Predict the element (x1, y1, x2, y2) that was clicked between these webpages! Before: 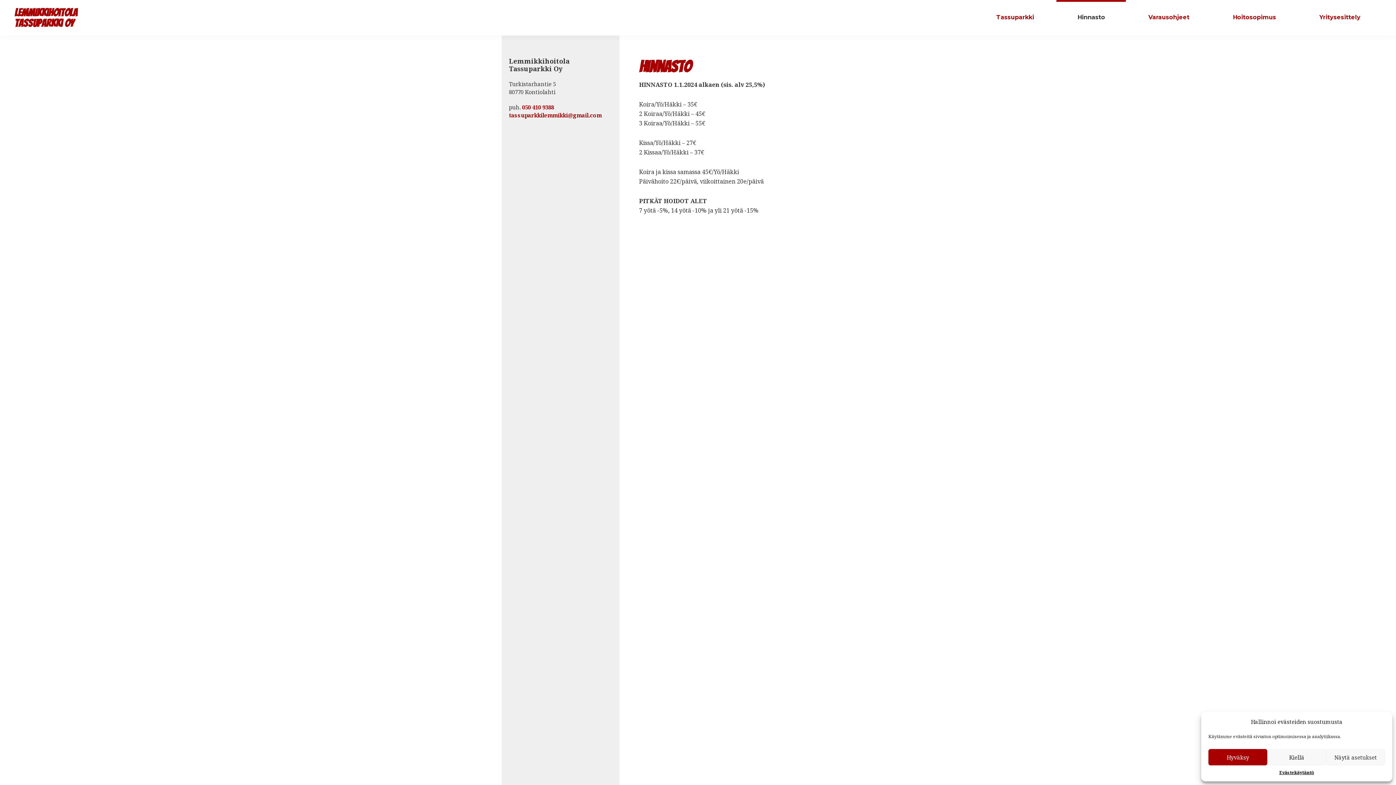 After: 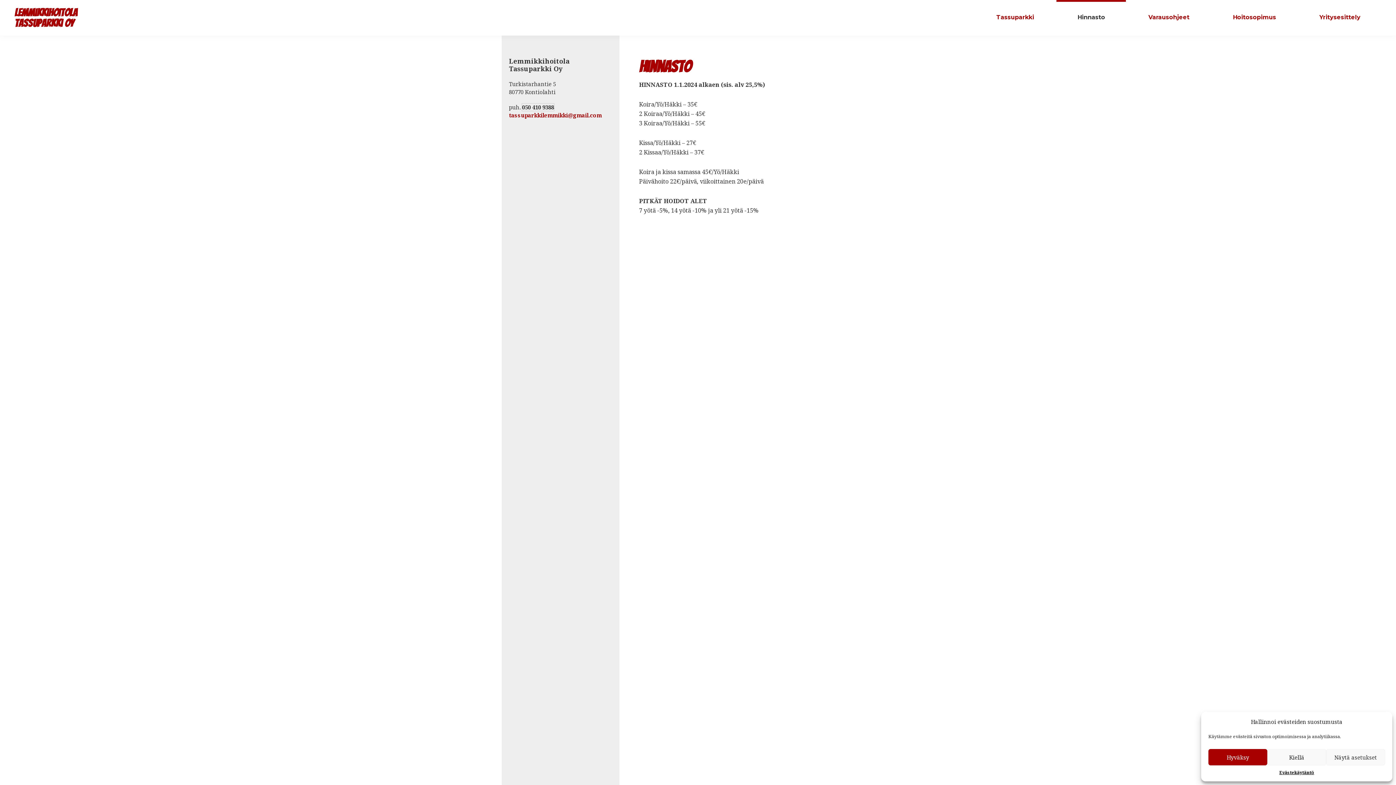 Action: bbox: (522, 103, 554, 110) label: 050 410 9388